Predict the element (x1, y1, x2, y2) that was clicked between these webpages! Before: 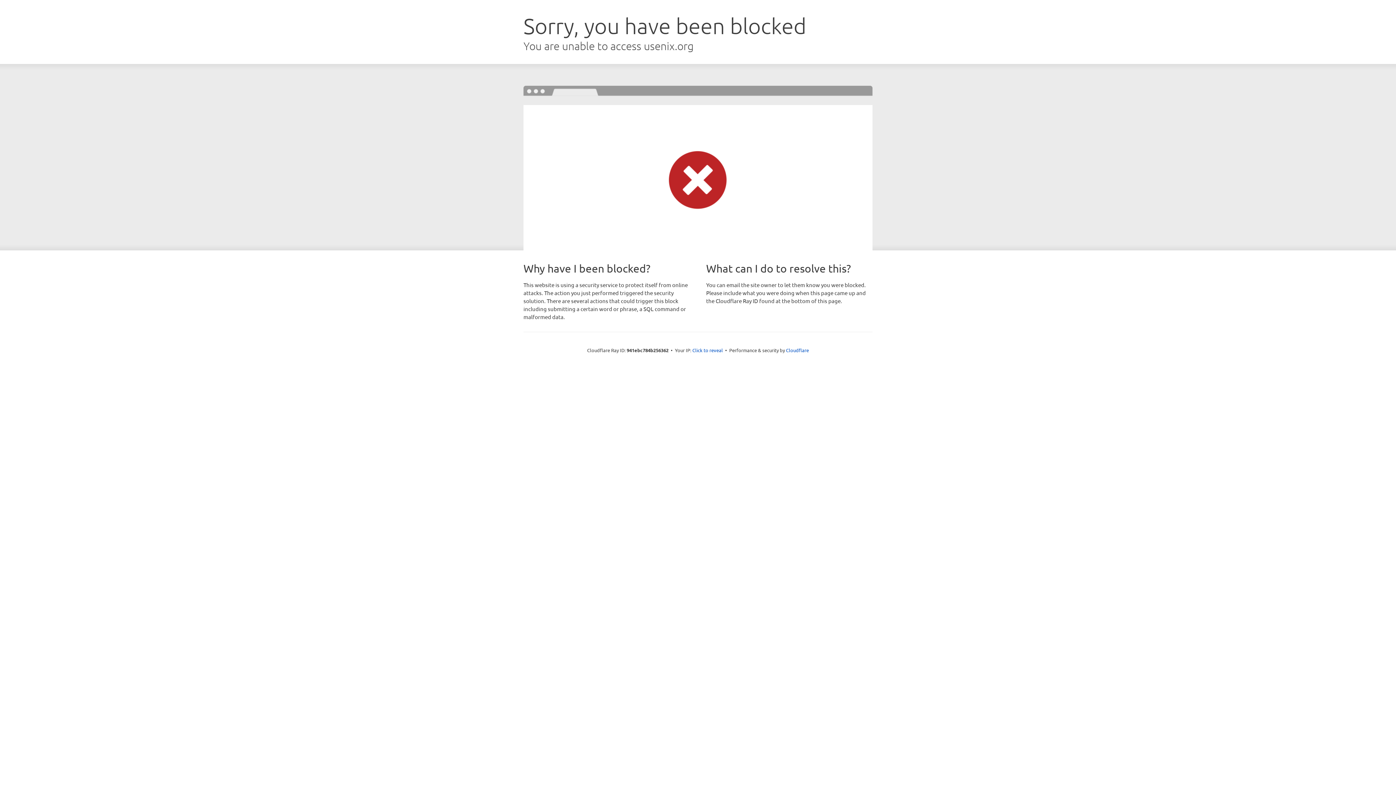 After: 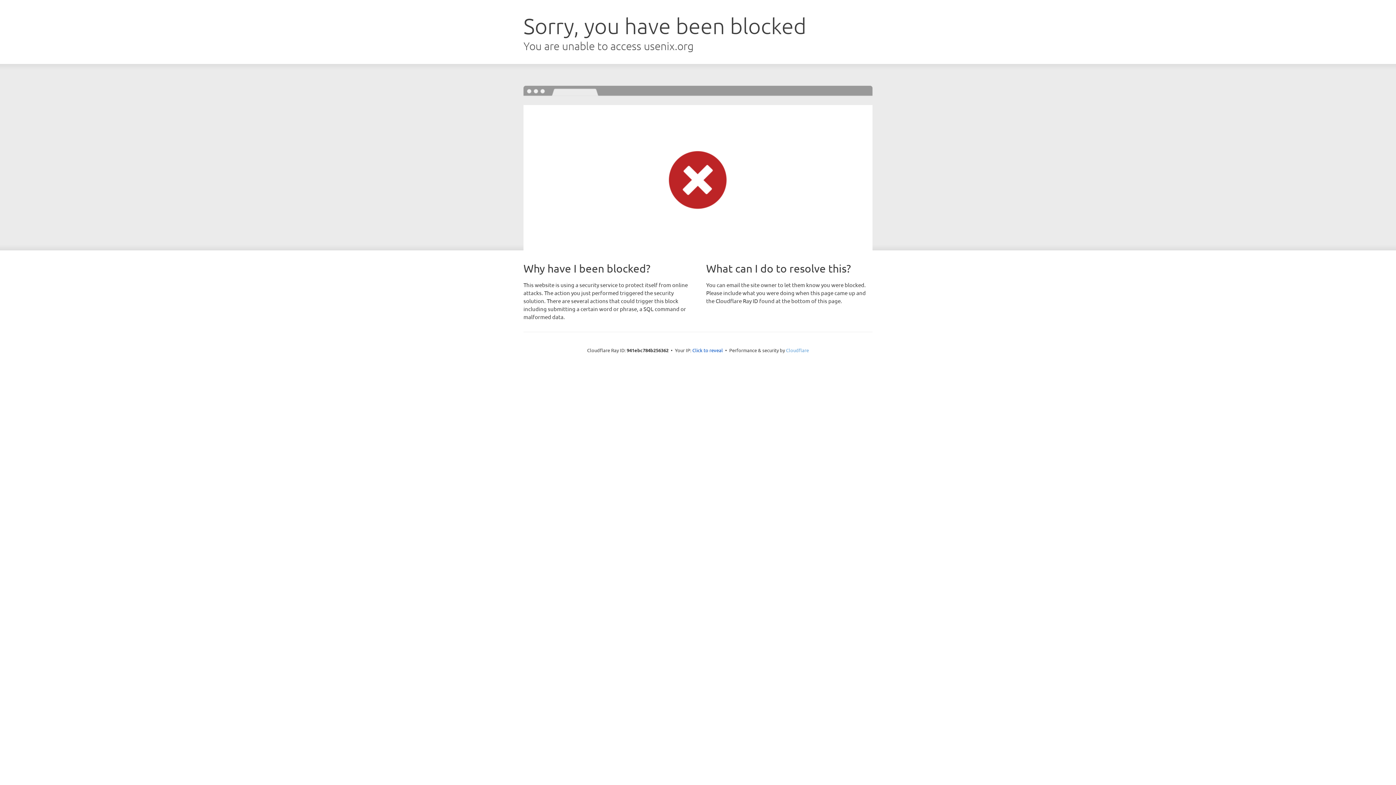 Action: label: Cloudflare bbox: (786, 347, 809, 353)